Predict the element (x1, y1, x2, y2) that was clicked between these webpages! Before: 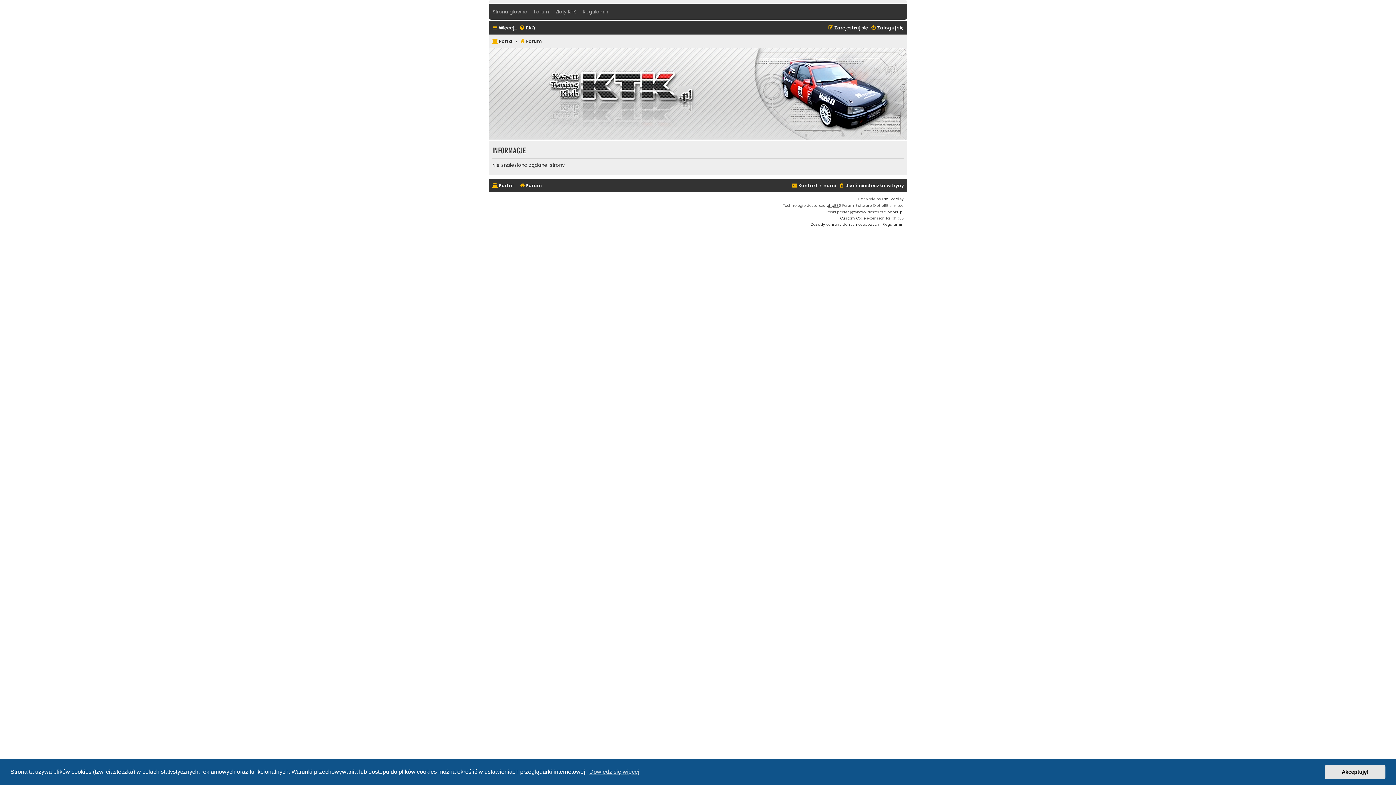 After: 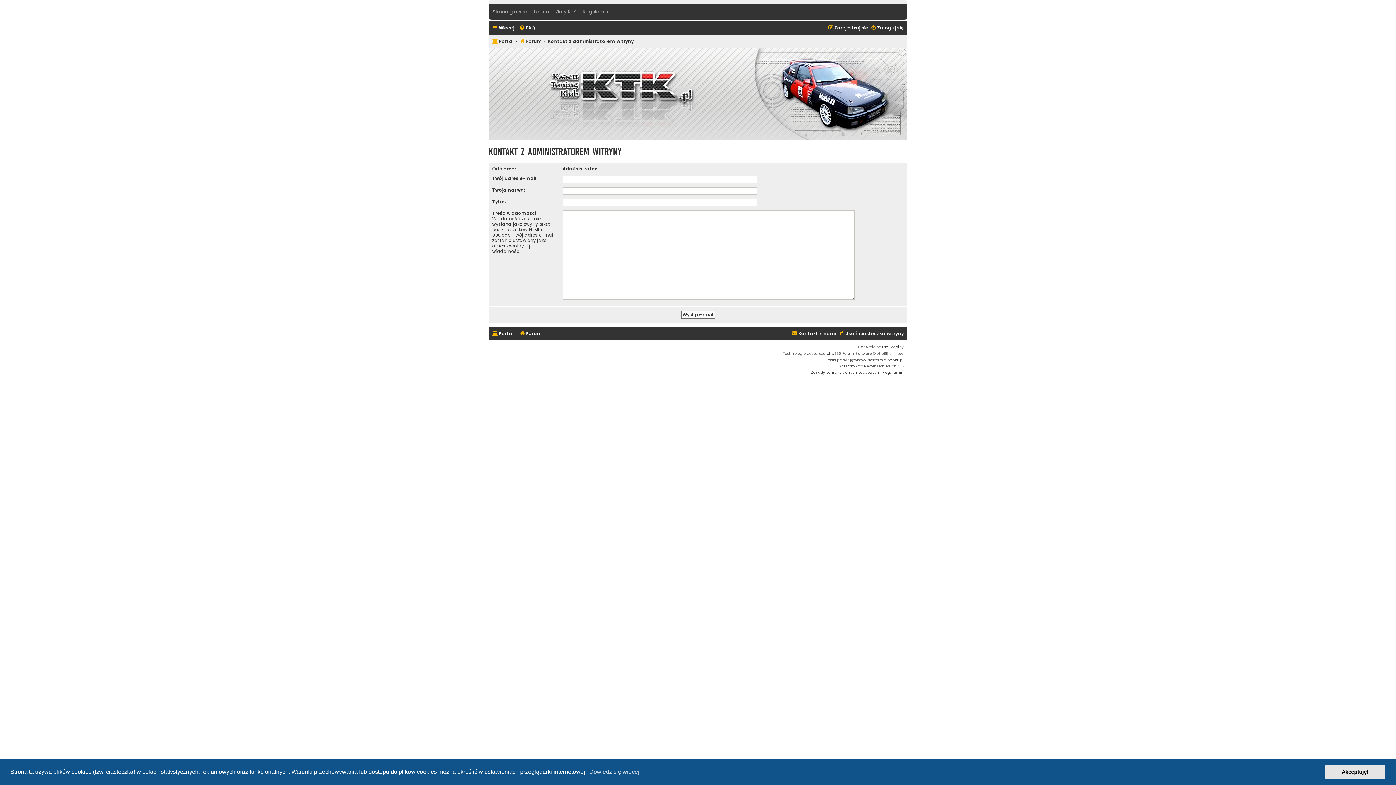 Action: bbox: (792, 181, 836, 190) label: Kontakt z nami